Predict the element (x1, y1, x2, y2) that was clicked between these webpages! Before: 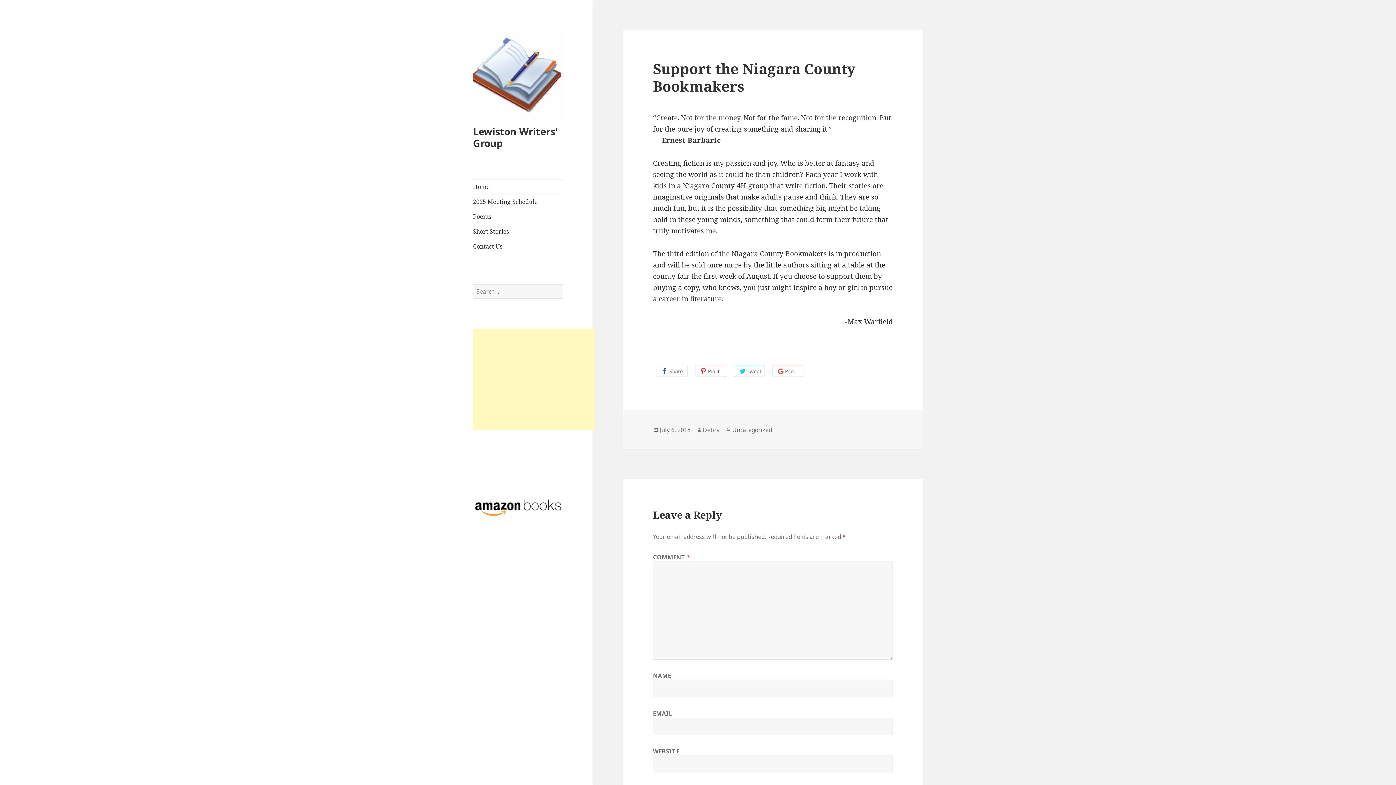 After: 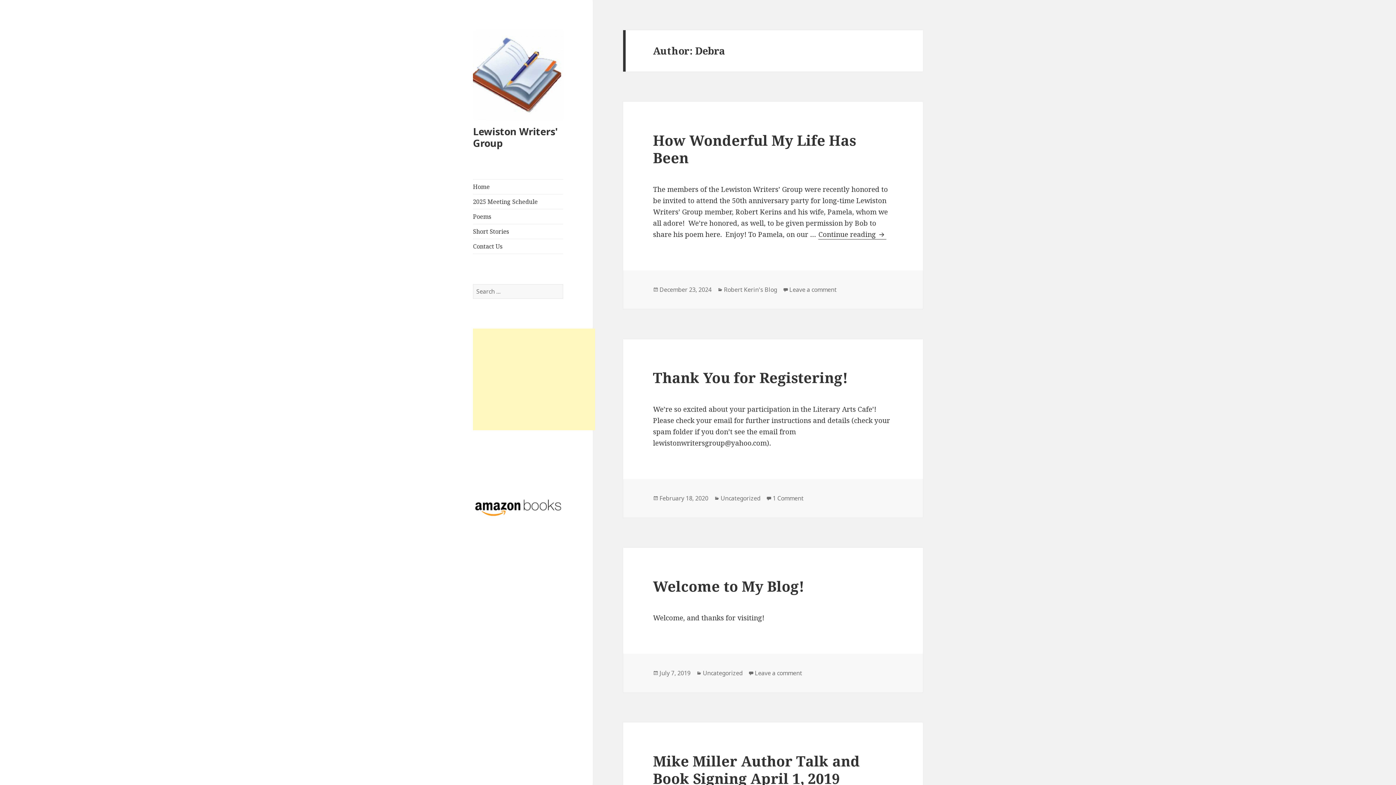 Action: label: Debra bbox: (702, 426, 720, 434)